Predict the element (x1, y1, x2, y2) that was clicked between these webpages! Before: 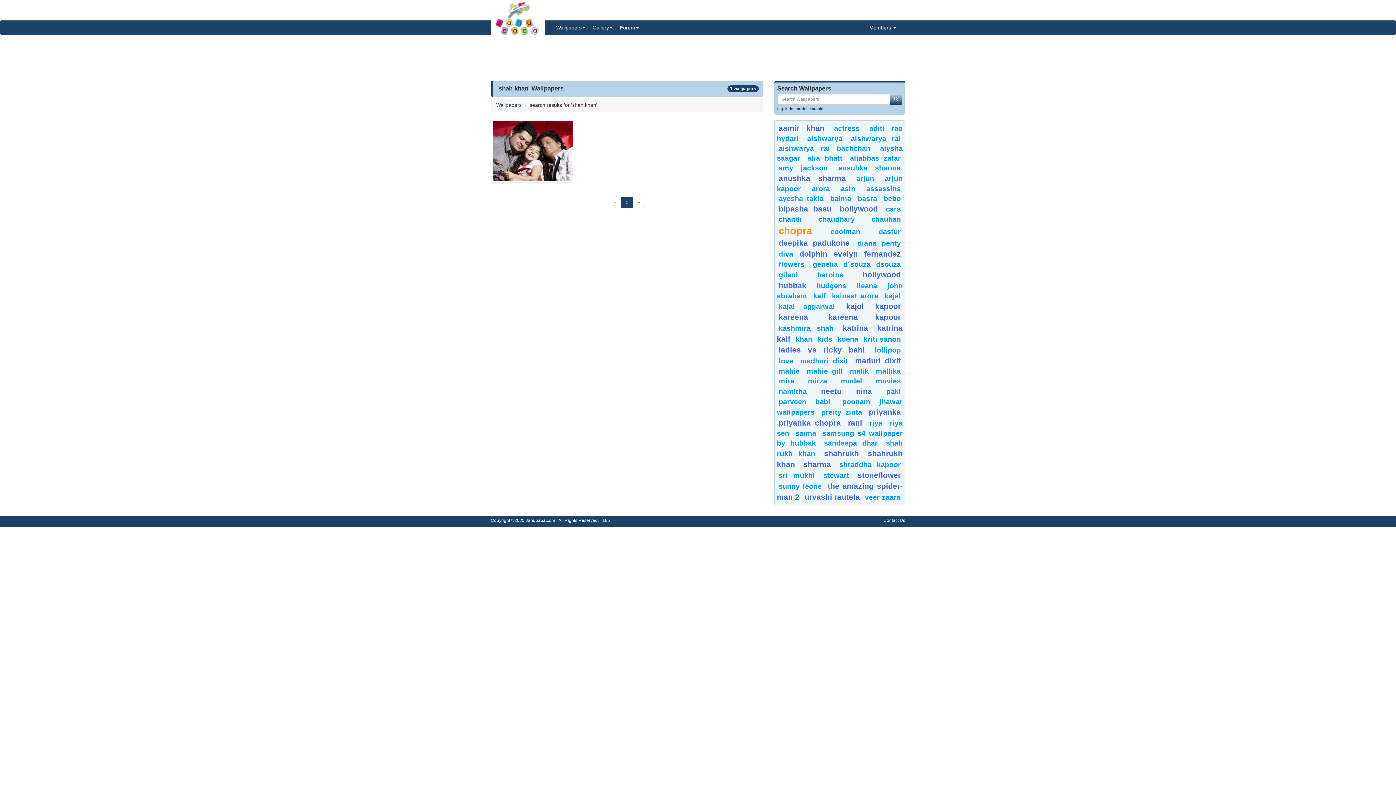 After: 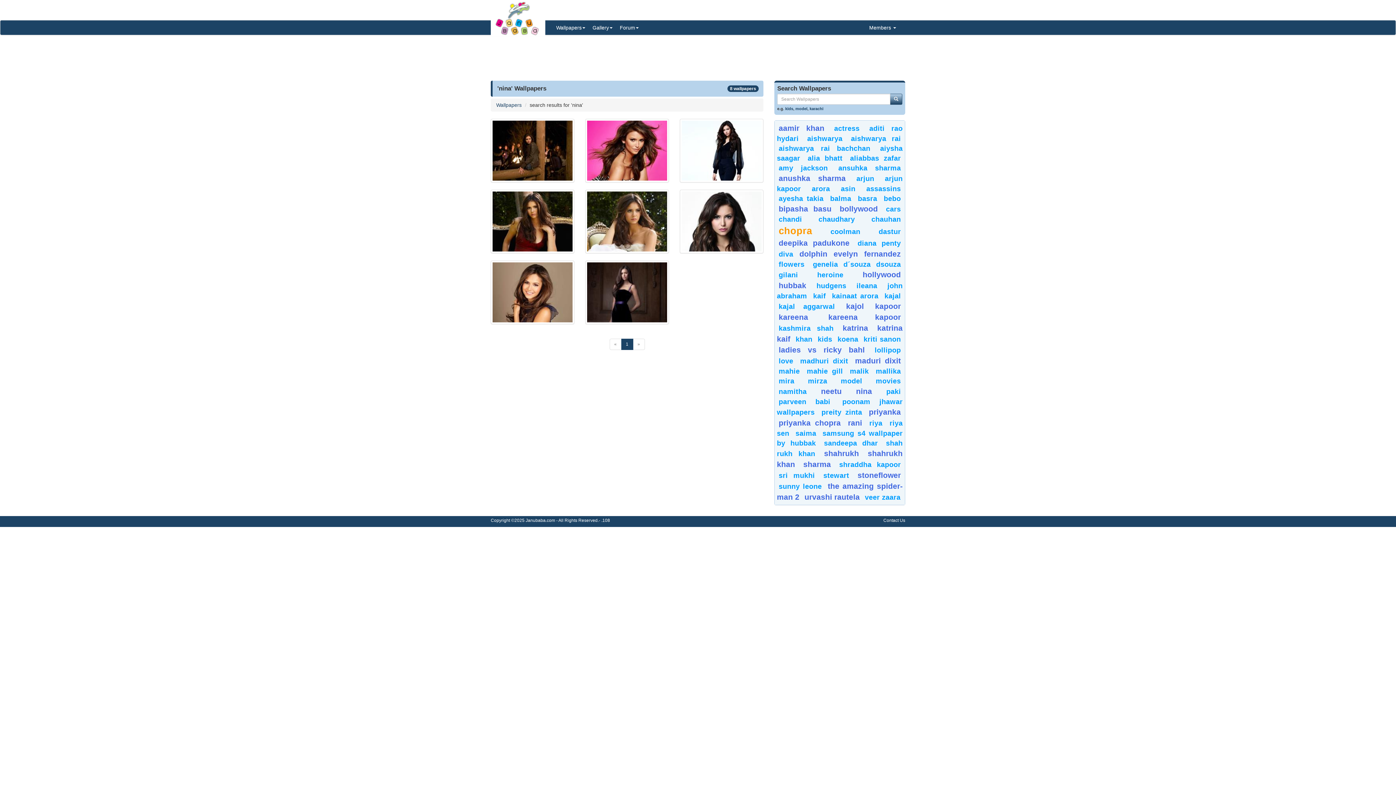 Action: bbox: (856, 387, 872, 395) label: nina